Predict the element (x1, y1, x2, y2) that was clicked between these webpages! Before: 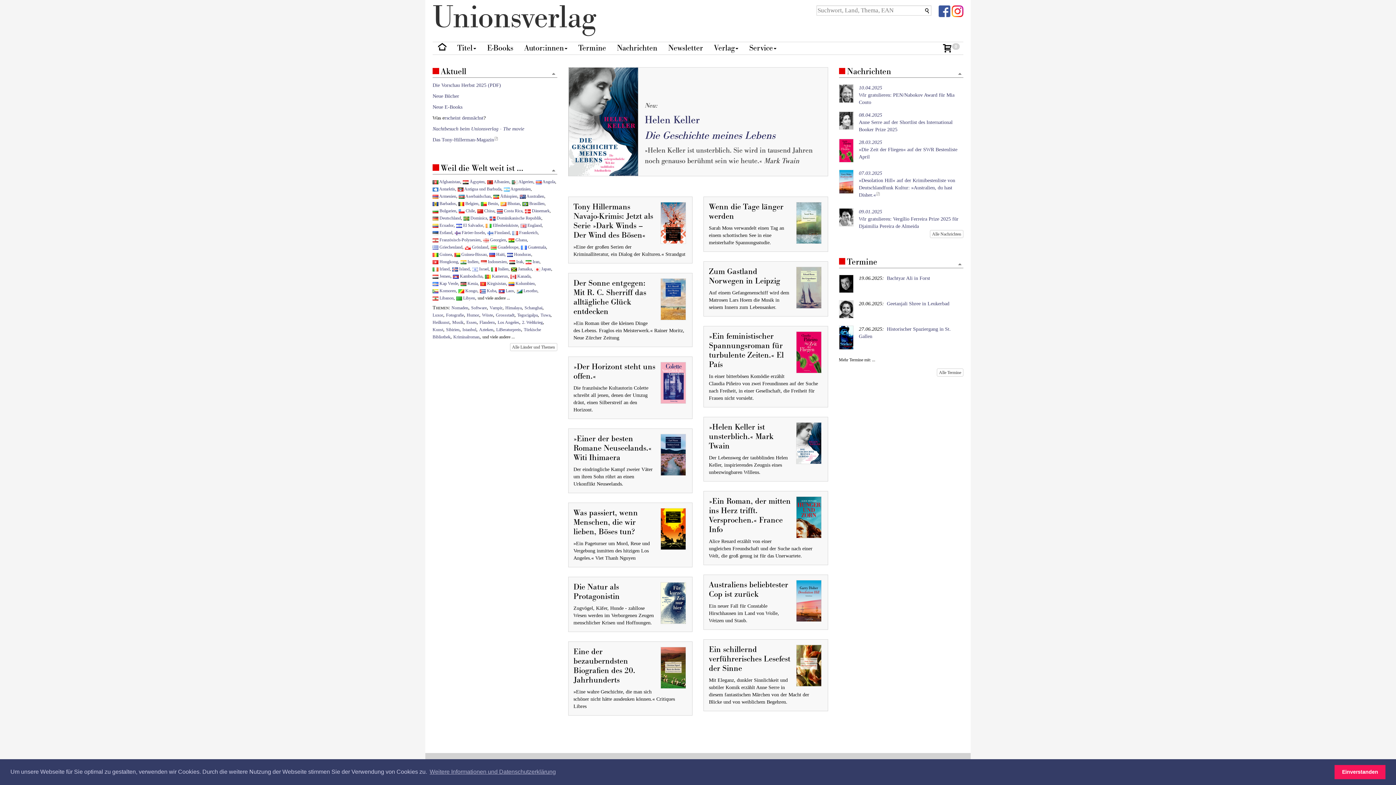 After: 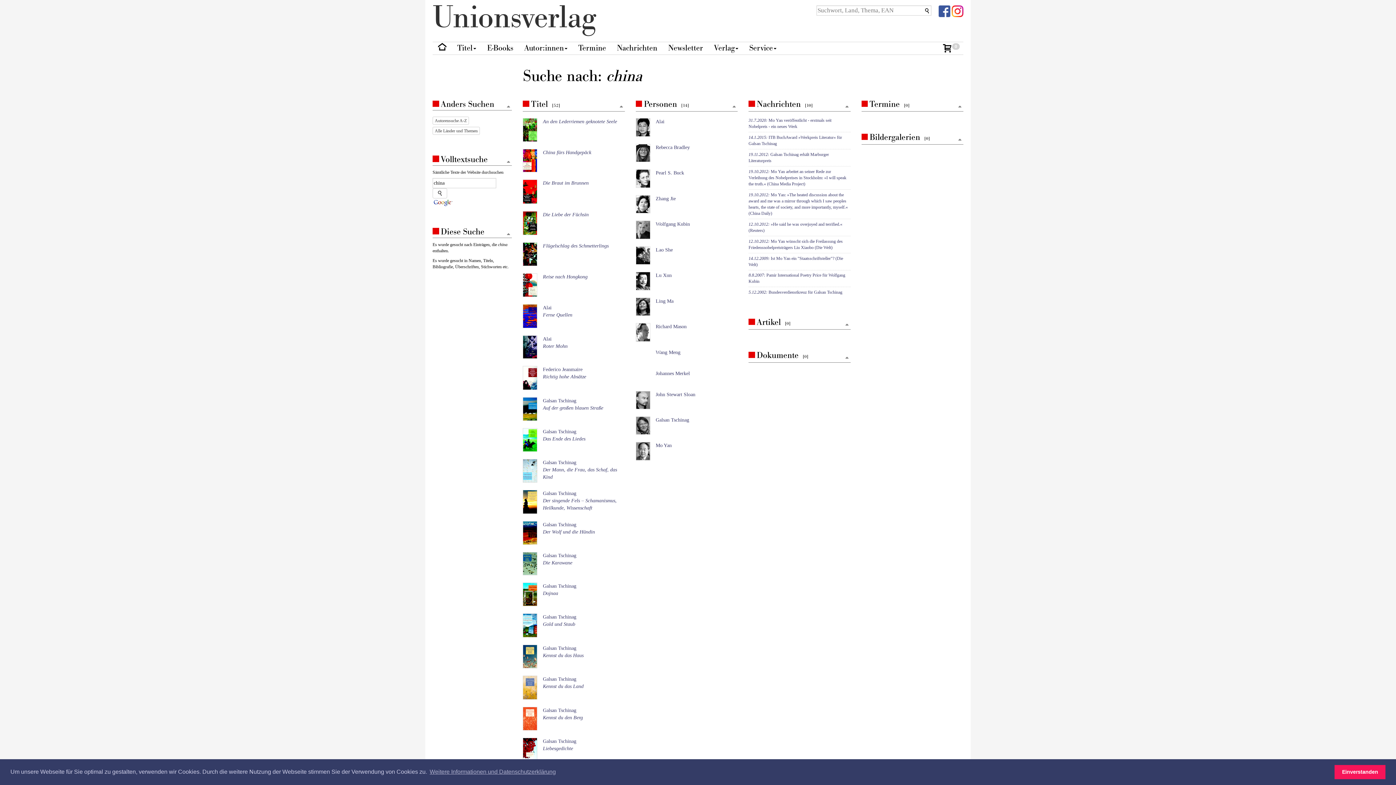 Action: label:  China bbox: (477, 208, 494, 213)